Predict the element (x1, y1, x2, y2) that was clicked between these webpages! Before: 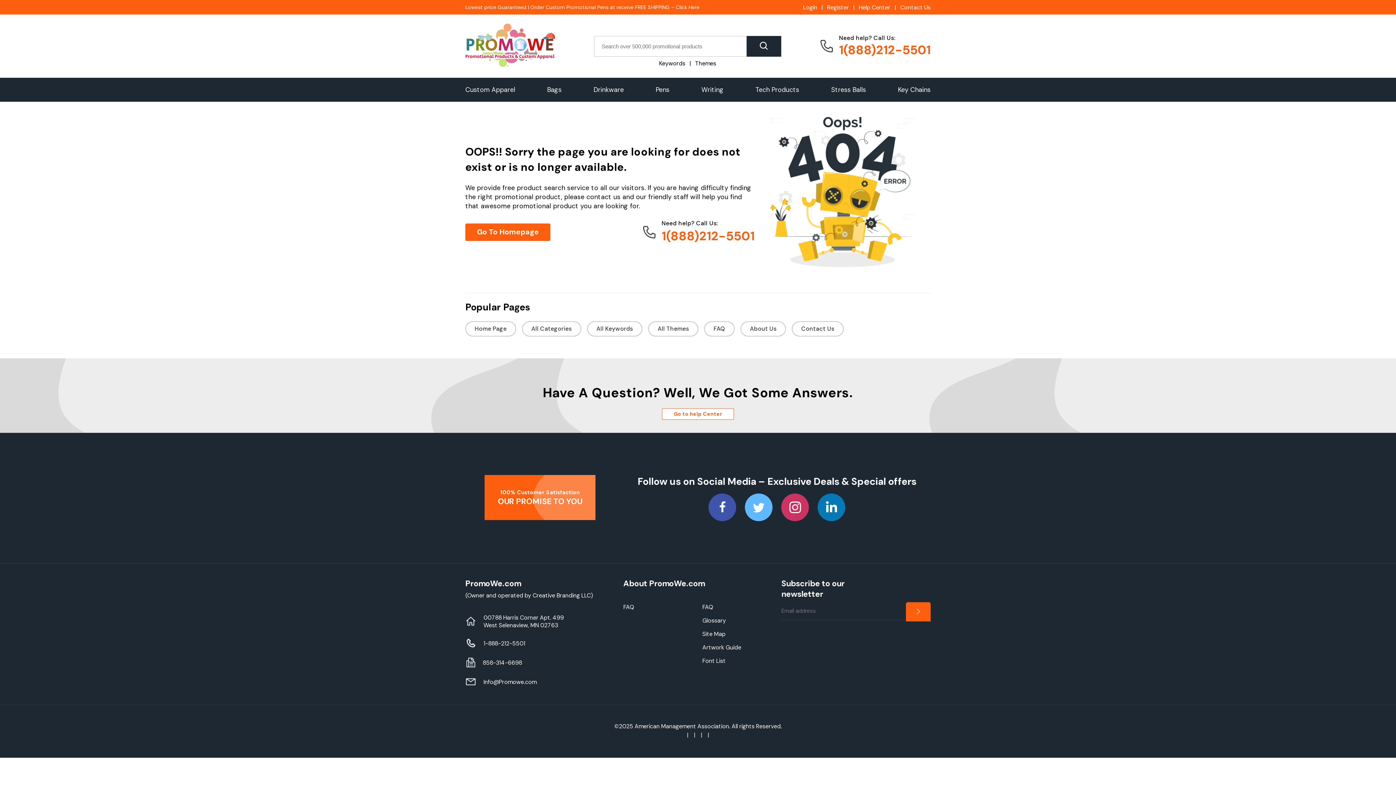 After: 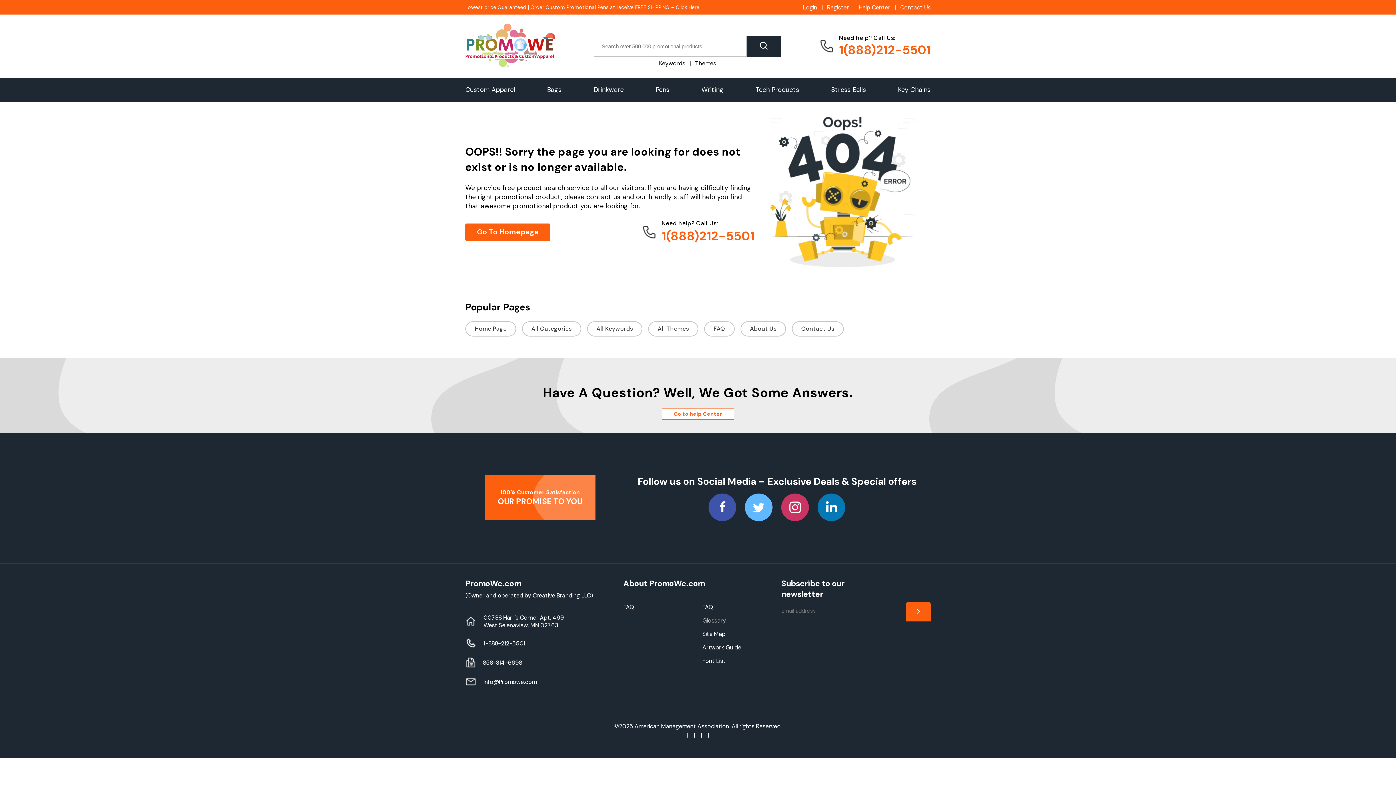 Action: label: Glossary bbox: (702, 614, 772, 627)